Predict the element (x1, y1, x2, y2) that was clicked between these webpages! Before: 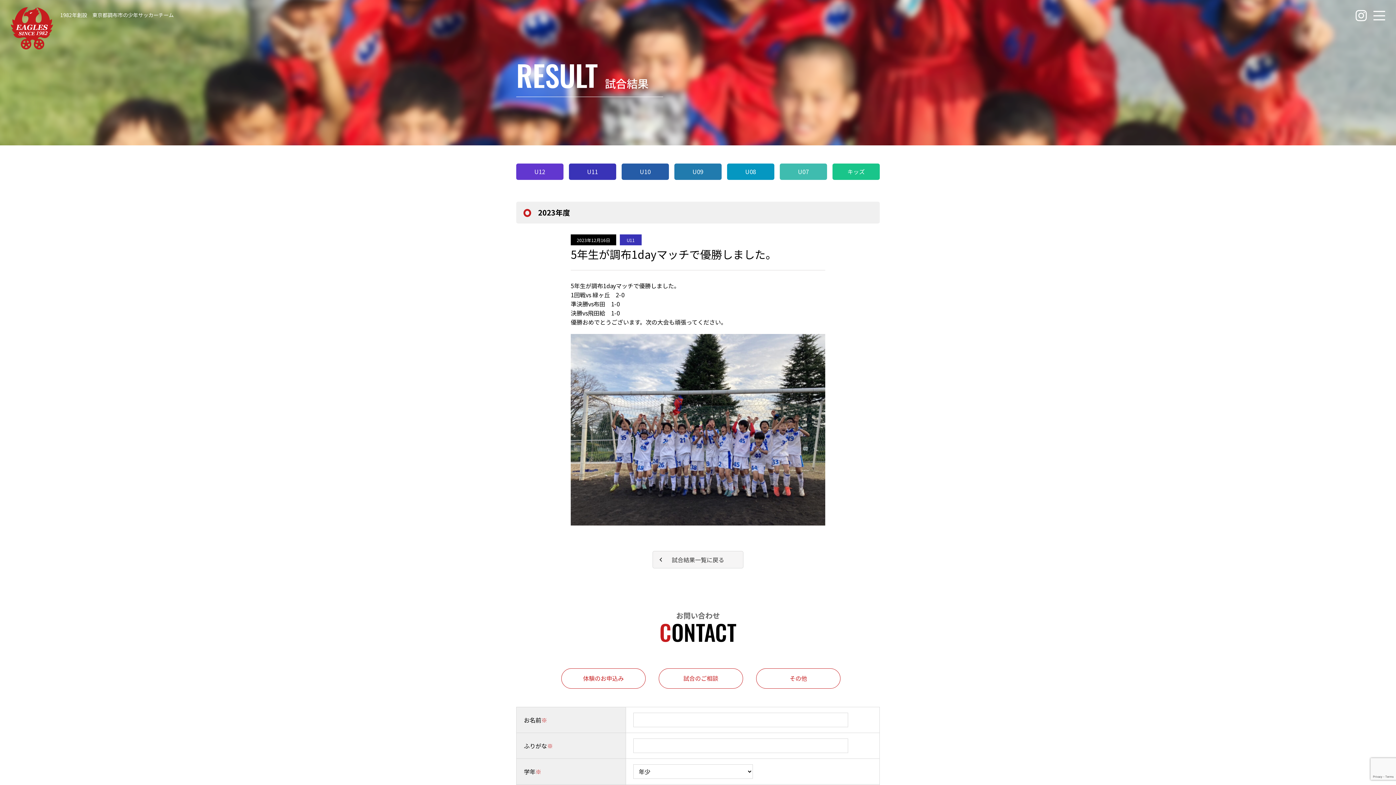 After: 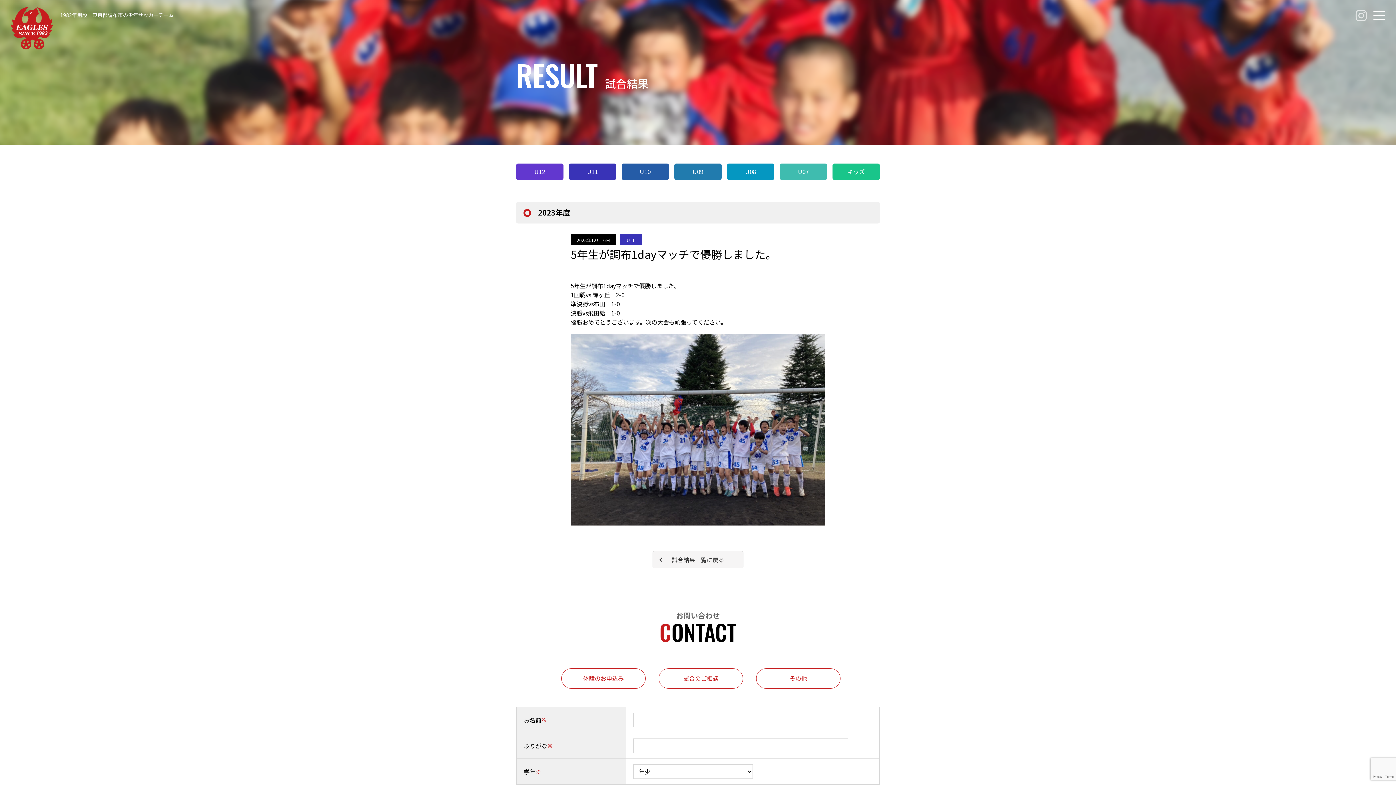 Action: bbox: (1356, 13, 1367, 22)